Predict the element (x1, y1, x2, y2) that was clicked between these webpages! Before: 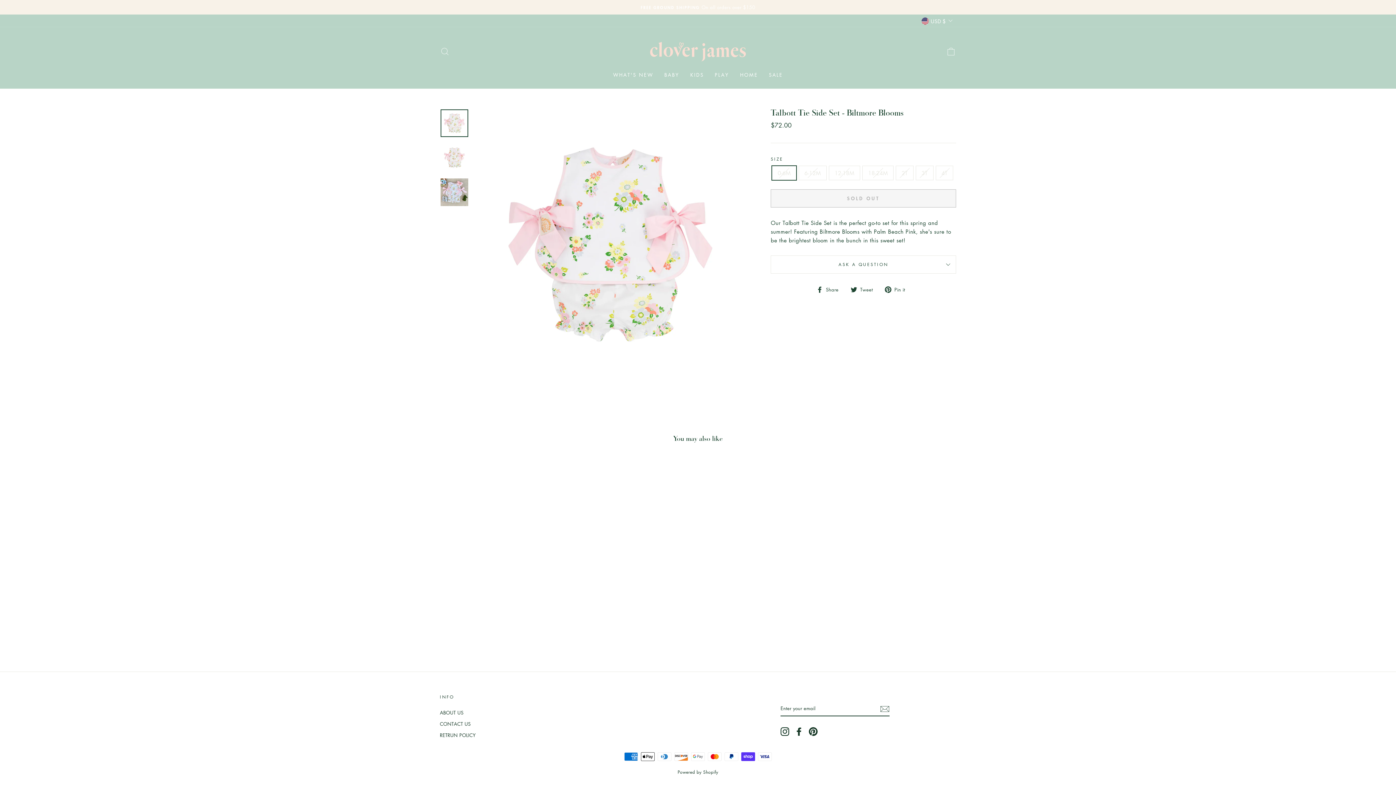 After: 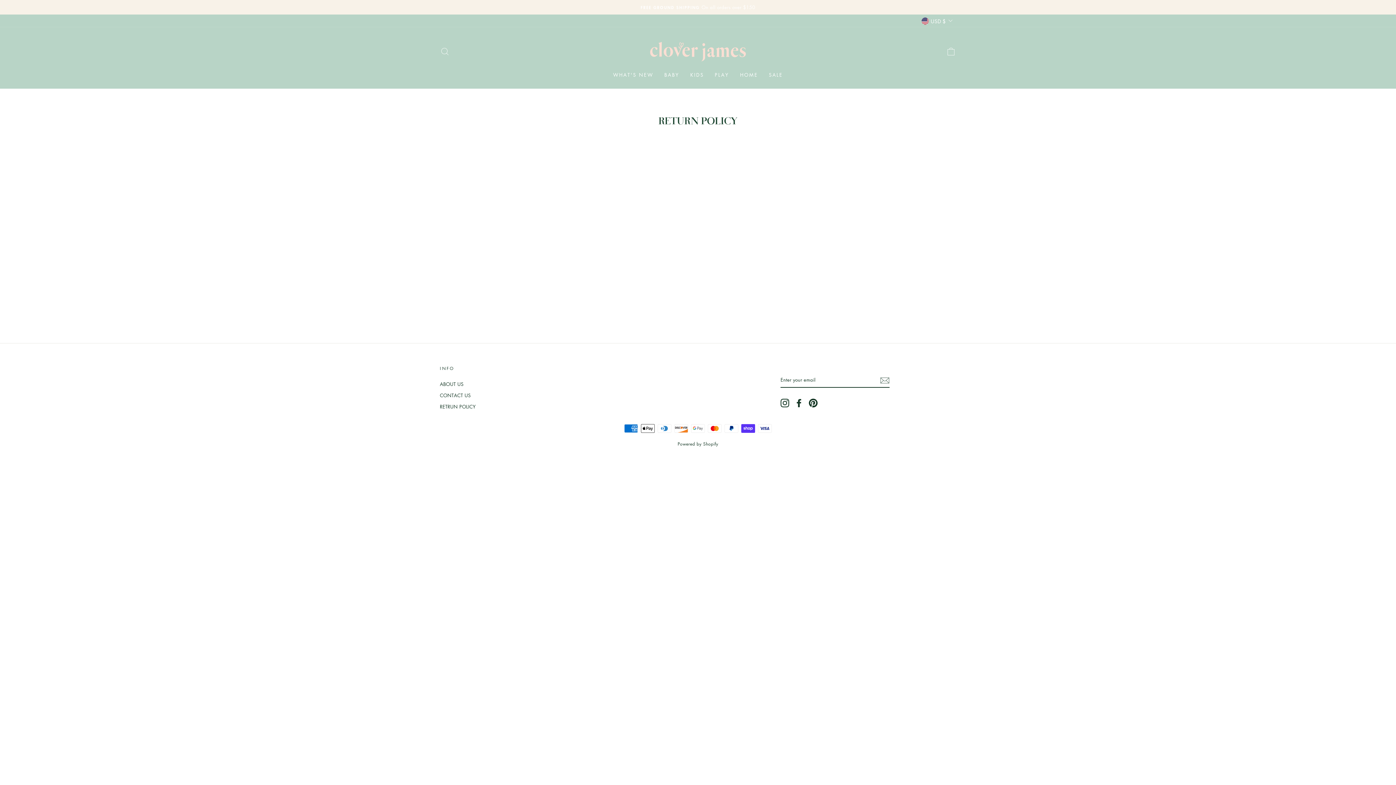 Action: label: RETRUN POLICY bbox: (440, 730, 475, 740)